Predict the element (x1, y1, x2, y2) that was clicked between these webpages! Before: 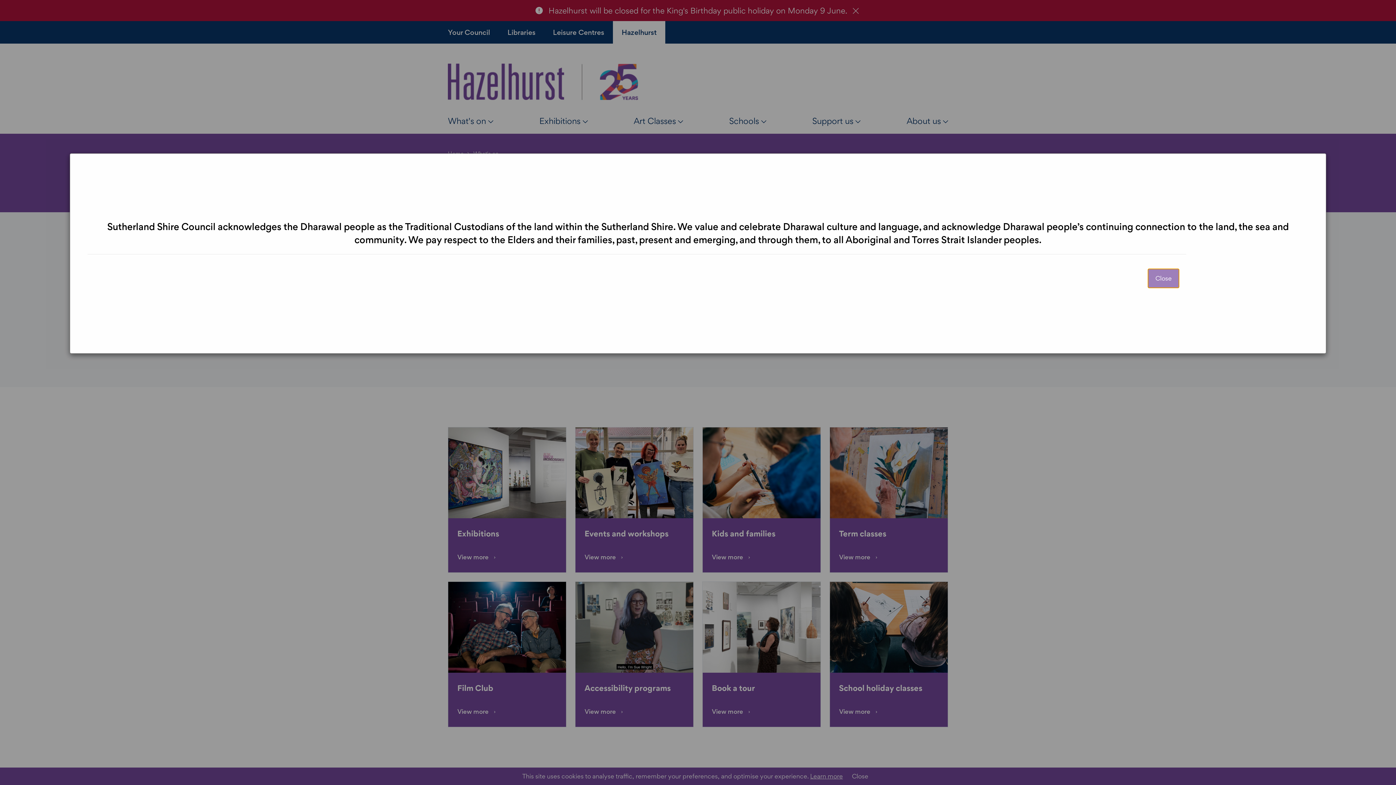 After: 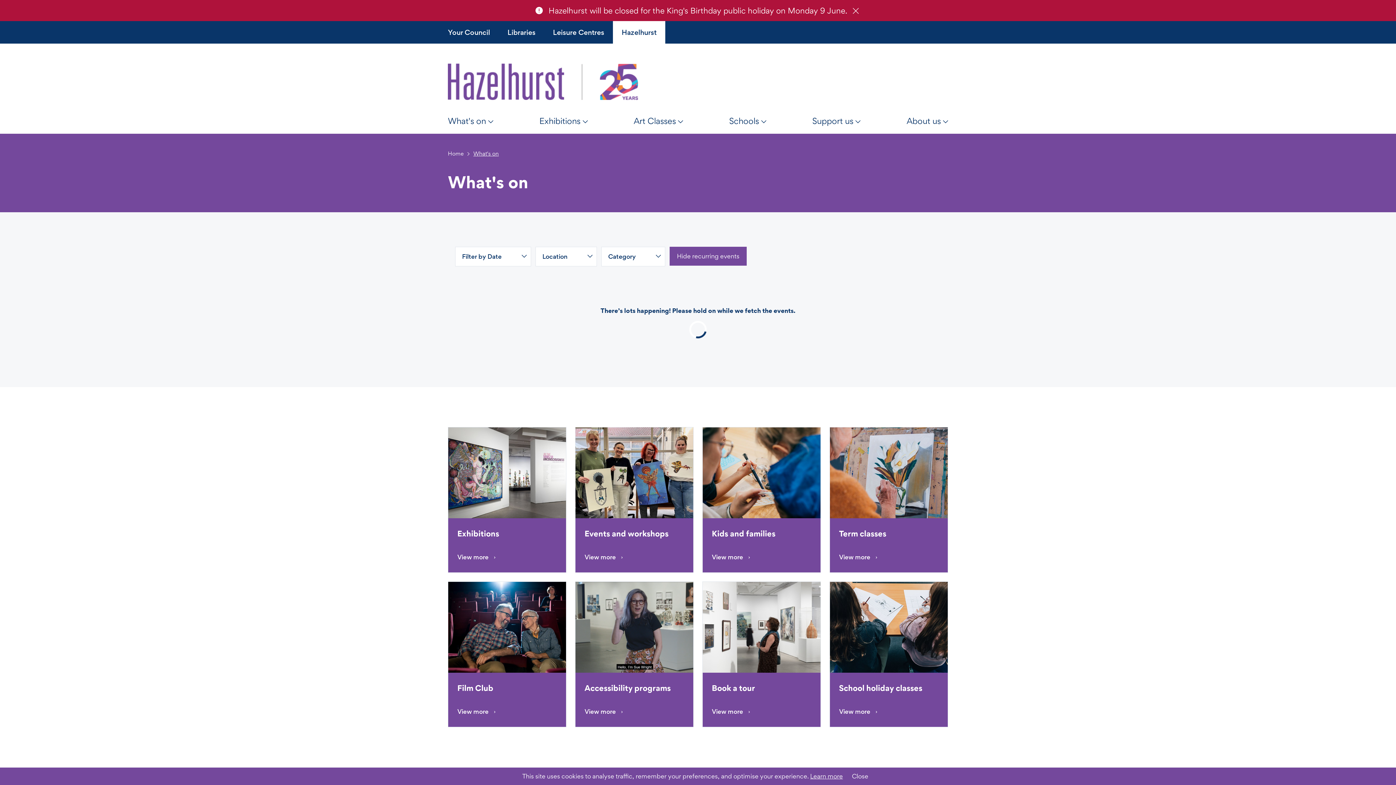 Action: bbox: (1148, 269, 1179, 288) label: Close